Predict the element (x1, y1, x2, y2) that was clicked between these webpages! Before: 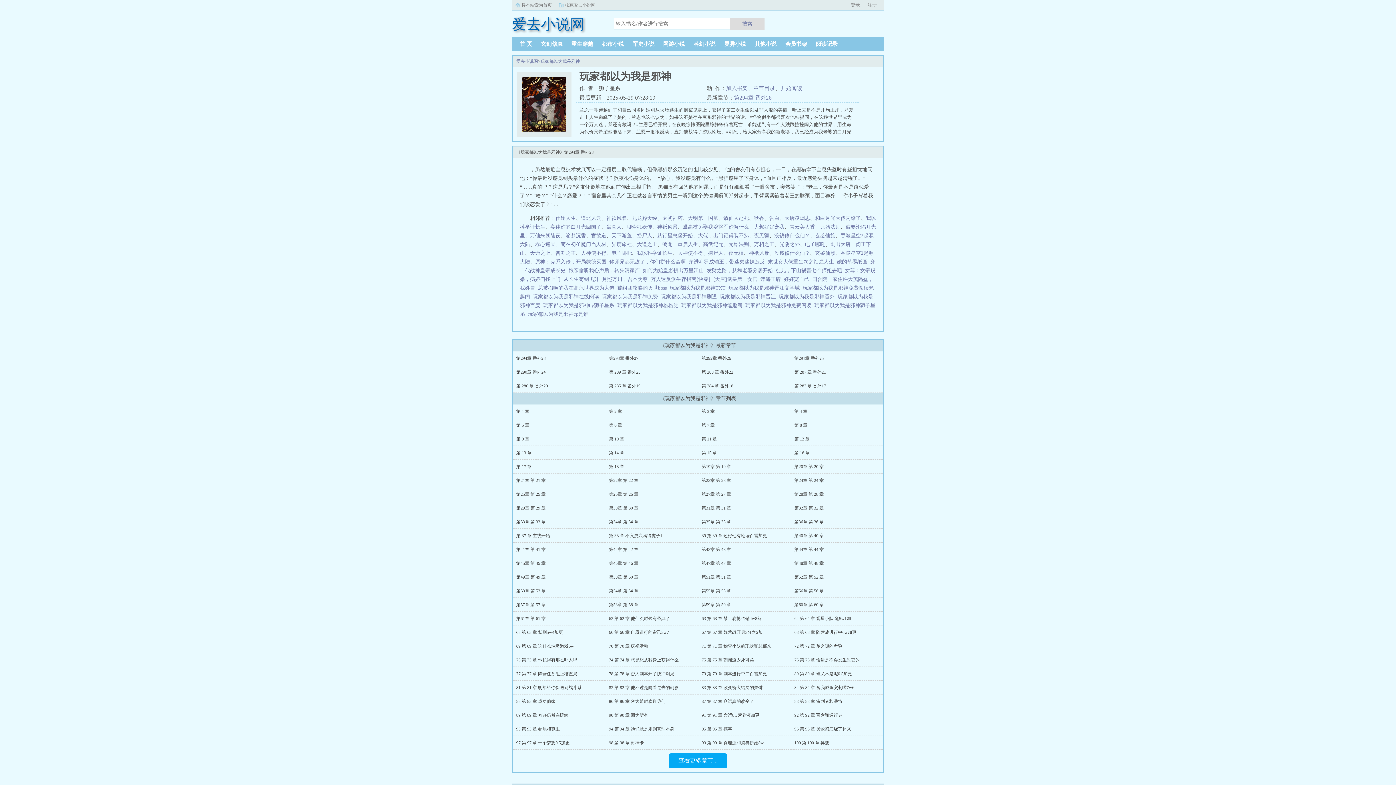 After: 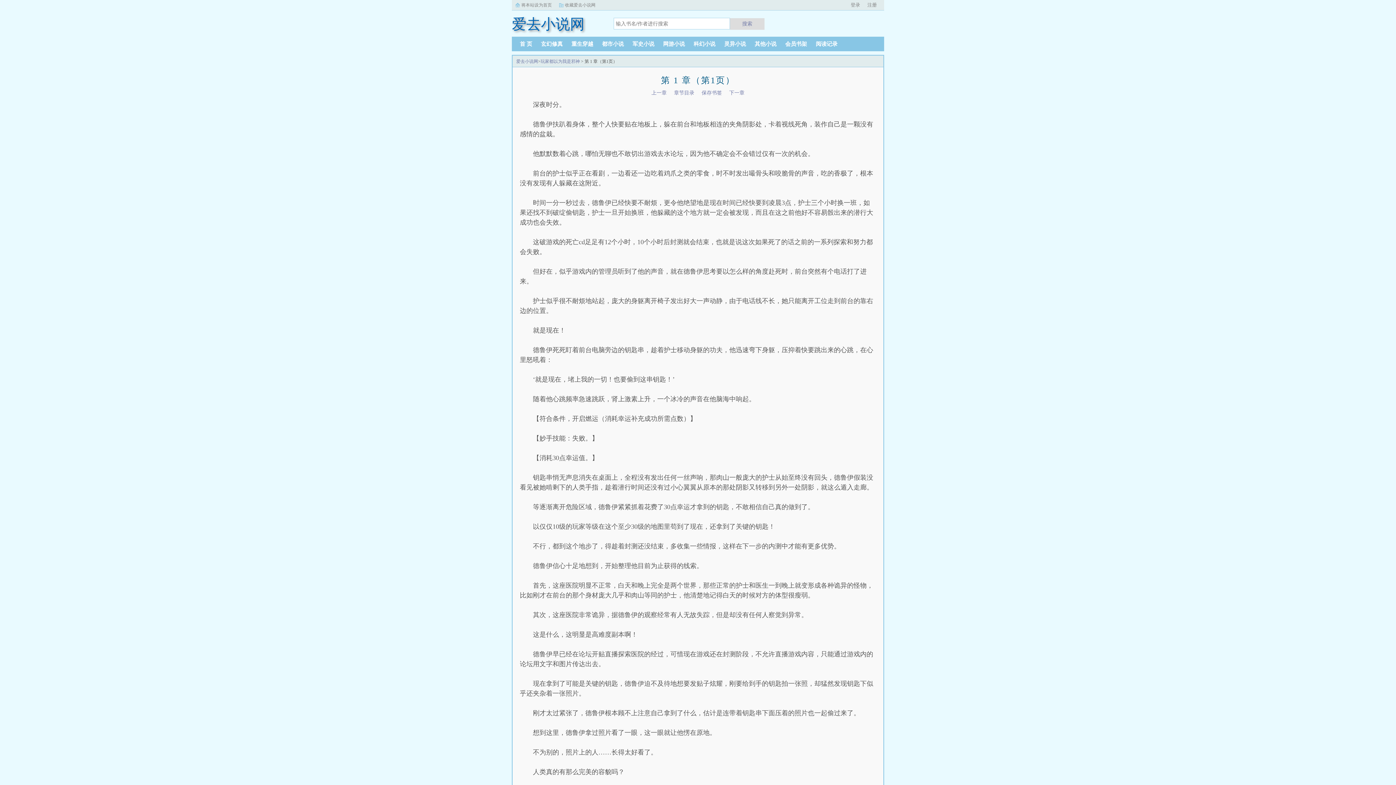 Action: bbox: (780, 85, 802, 91) label: 开始阅读